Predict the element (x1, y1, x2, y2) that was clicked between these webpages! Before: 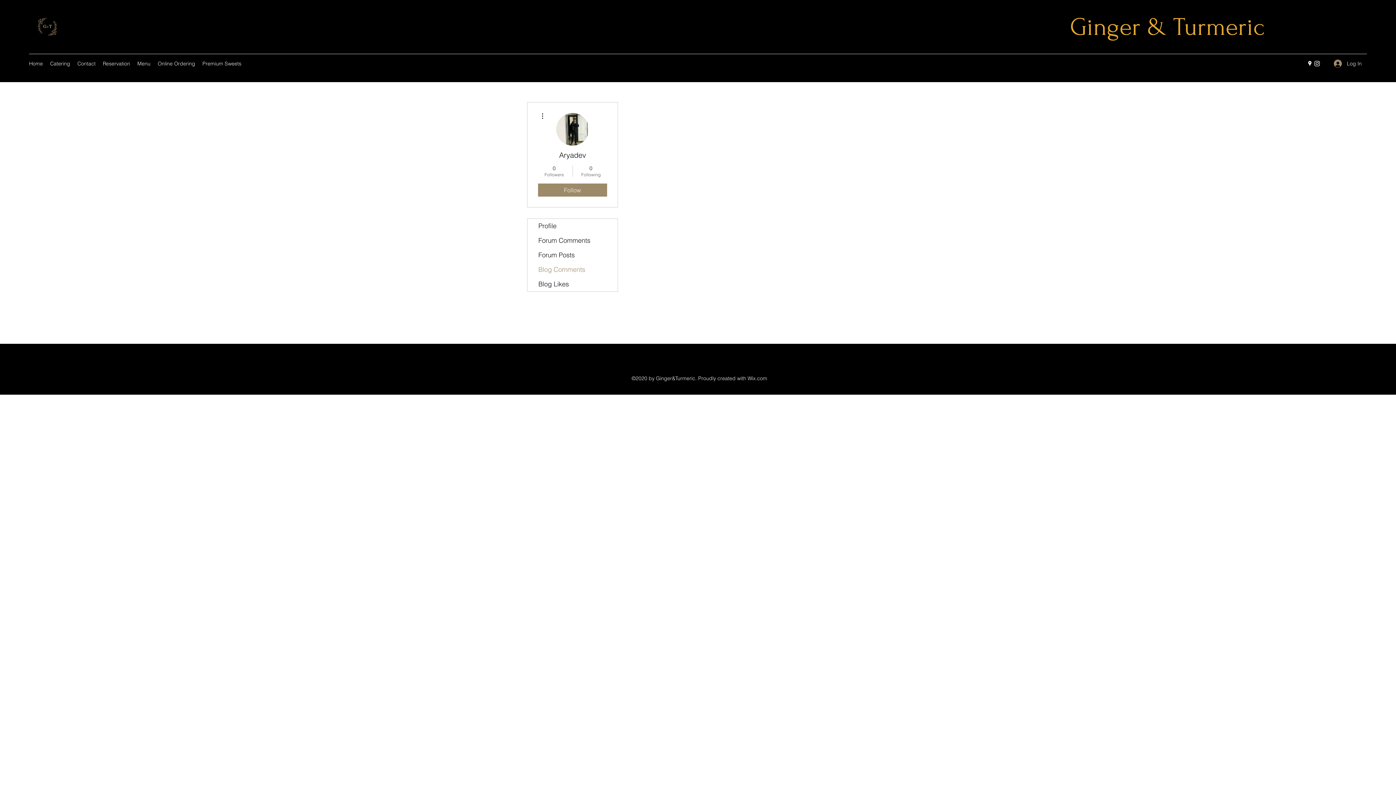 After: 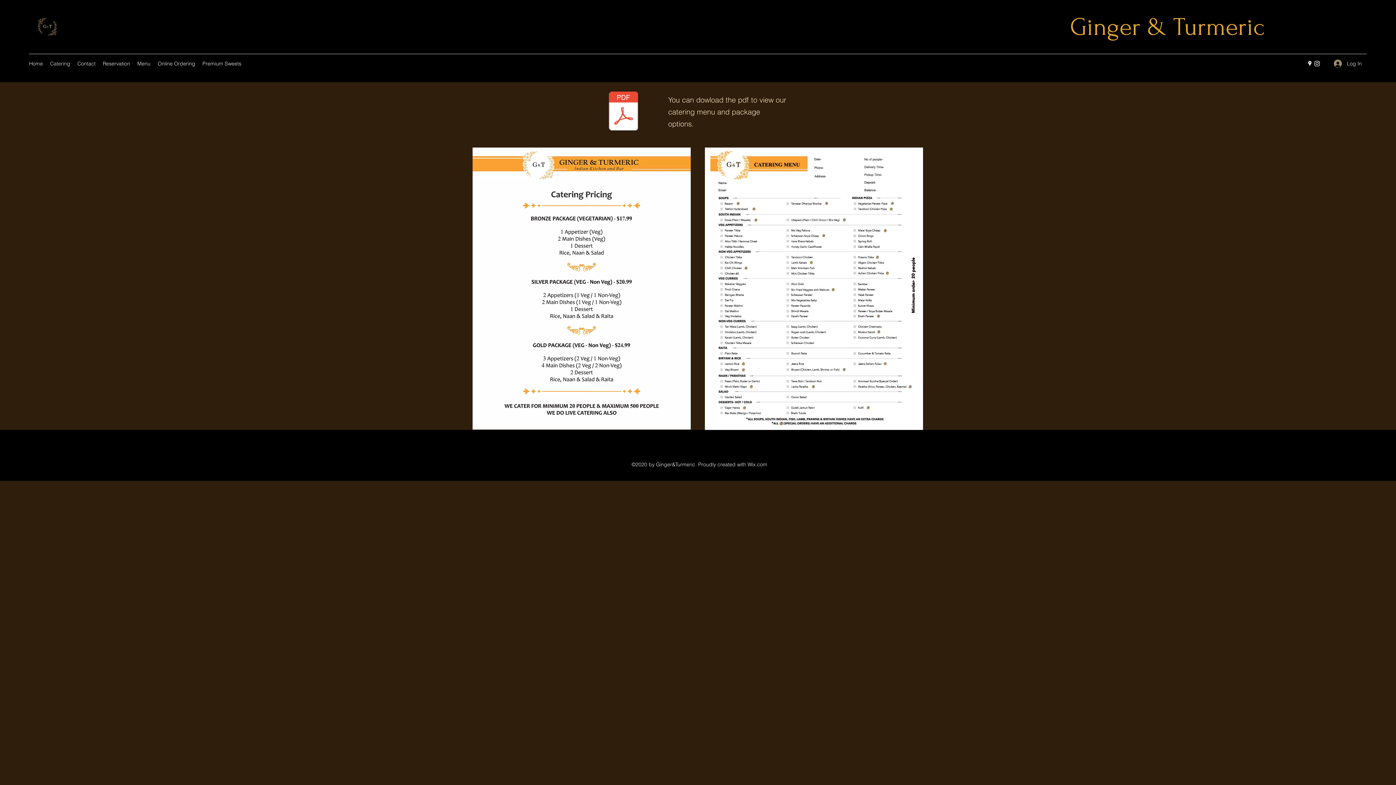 Action: bbox: (46, 58, 73, 69) label: Catering